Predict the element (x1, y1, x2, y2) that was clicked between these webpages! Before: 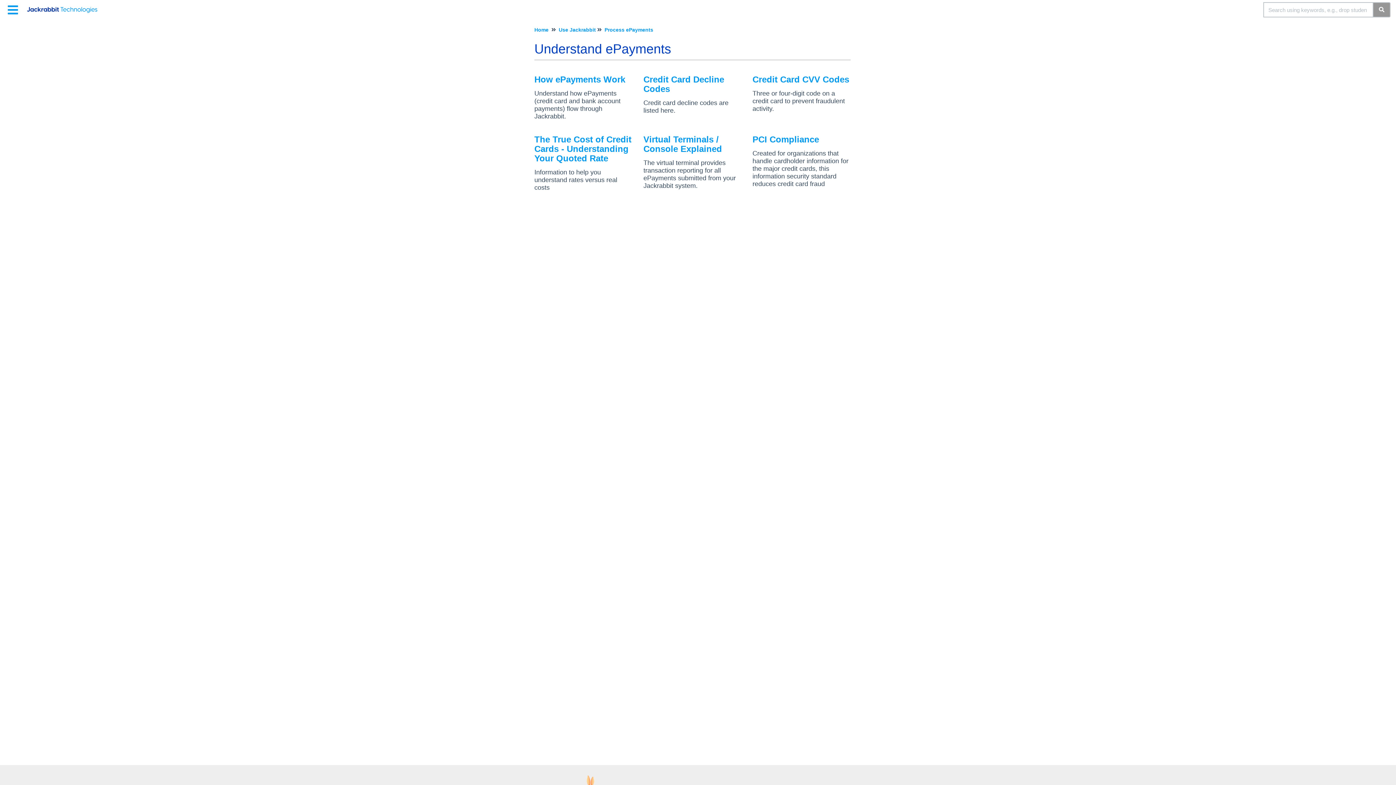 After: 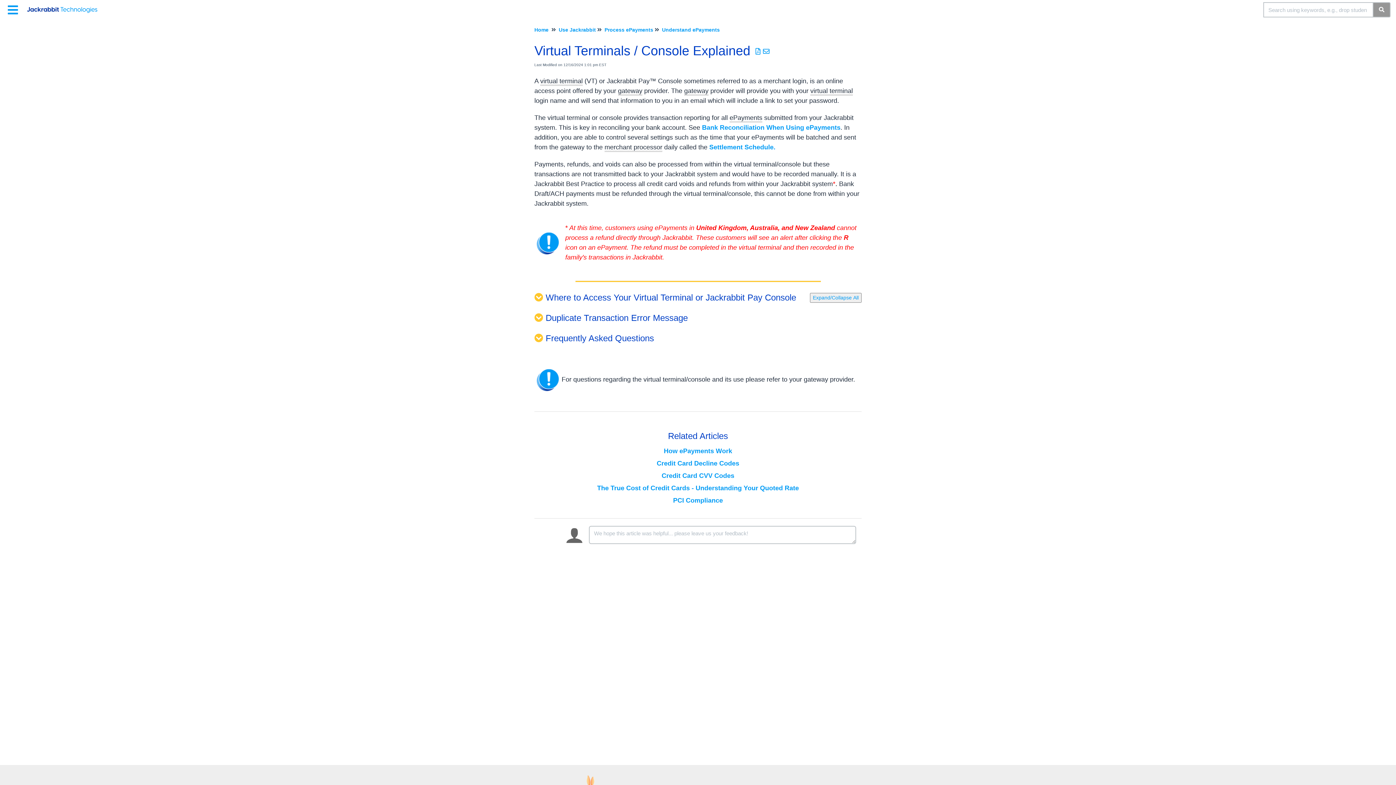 Action: label: Virtual Terminals / Console Explained bbox: (643, 134, 722, 153)